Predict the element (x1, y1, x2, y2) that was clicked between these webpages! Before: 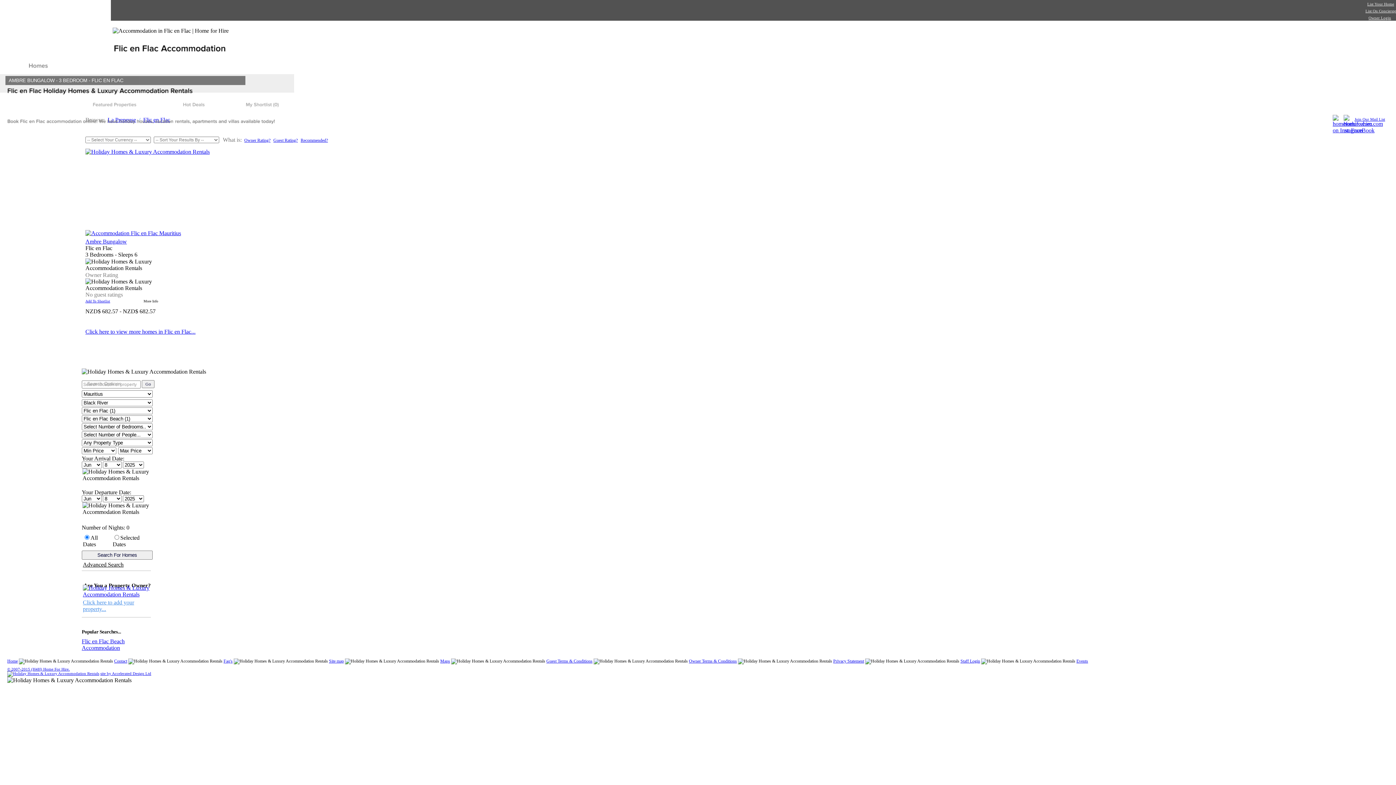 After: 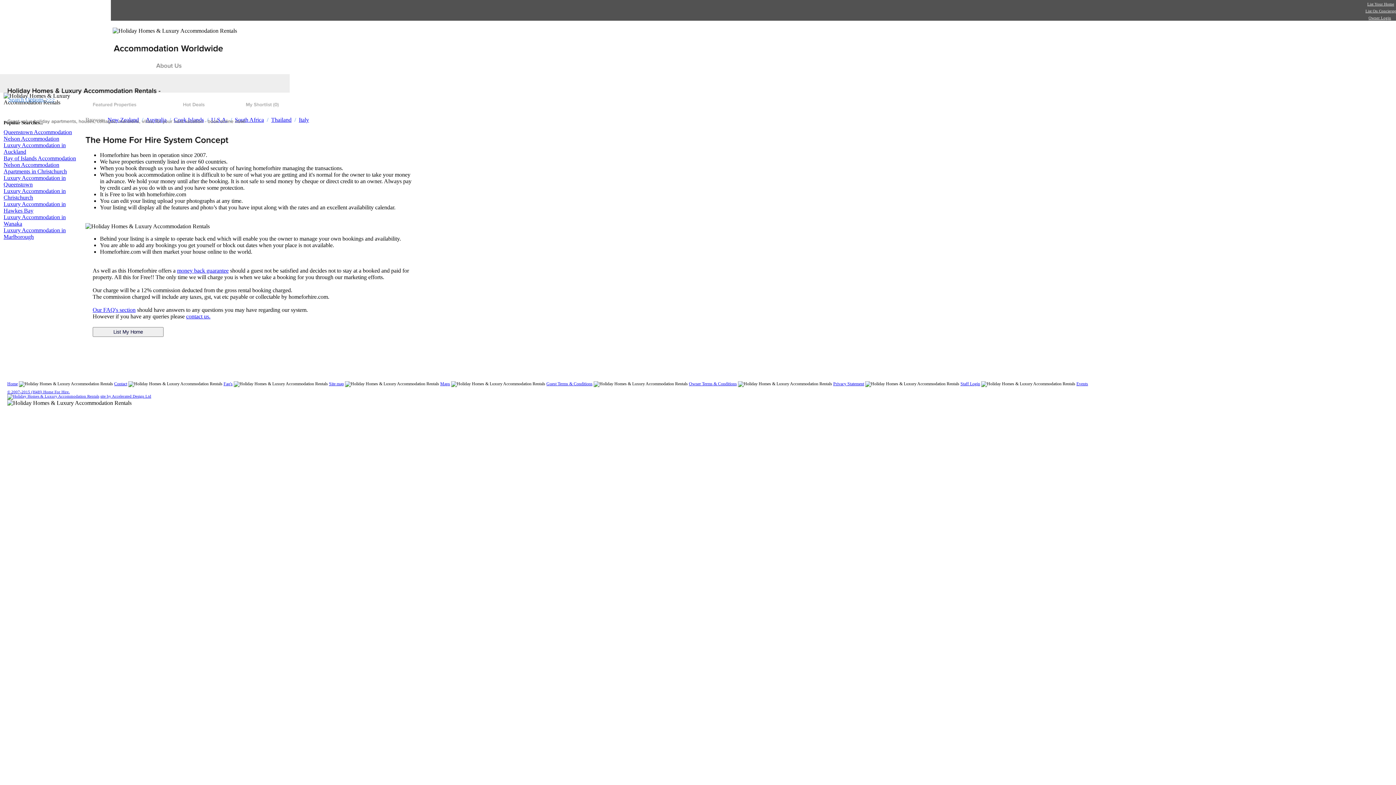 Action: bbox: (156, 62, 182, 68) label: AboutUs